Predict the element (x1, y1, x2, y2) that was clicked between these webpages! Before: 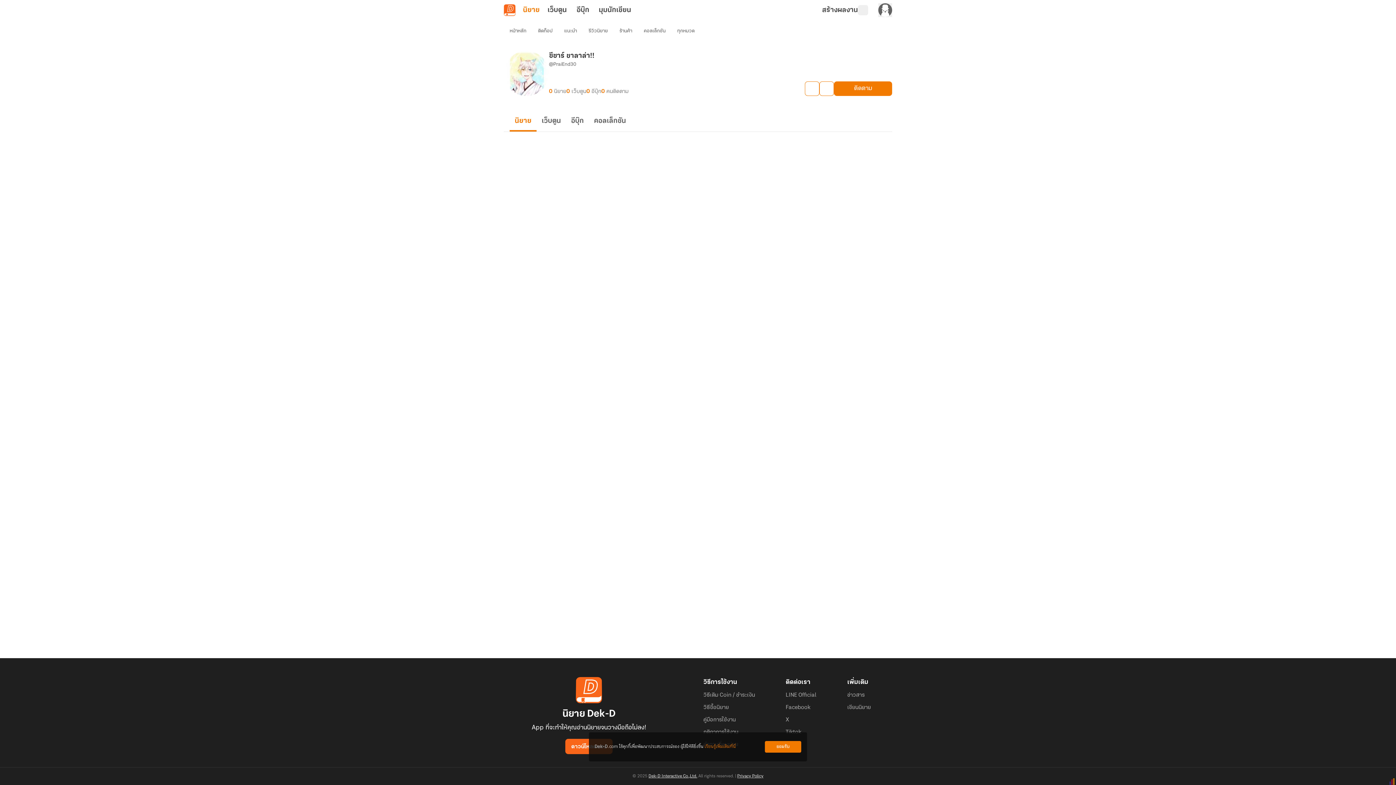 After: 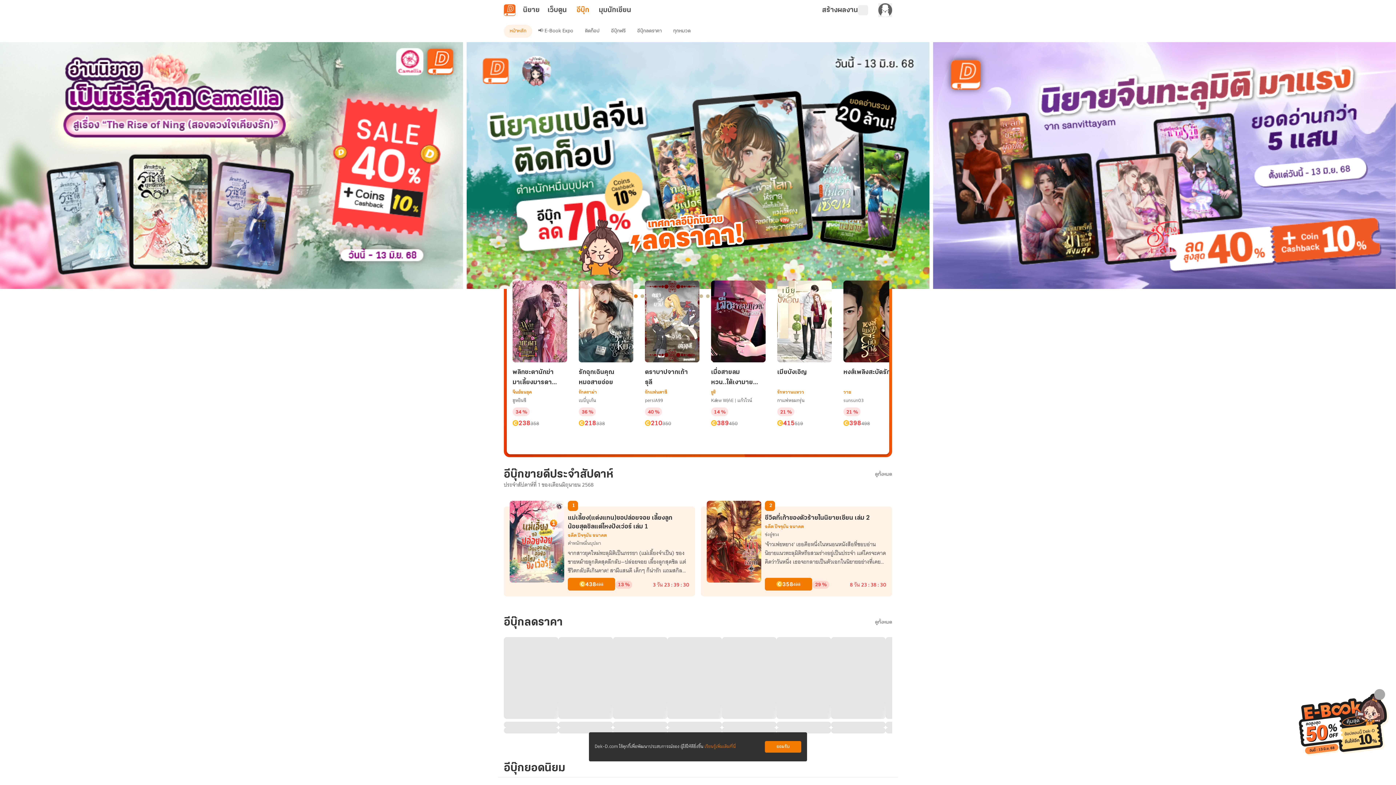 Action: bbox: (573, 4, 593, 16) label: อีบุ๊ก